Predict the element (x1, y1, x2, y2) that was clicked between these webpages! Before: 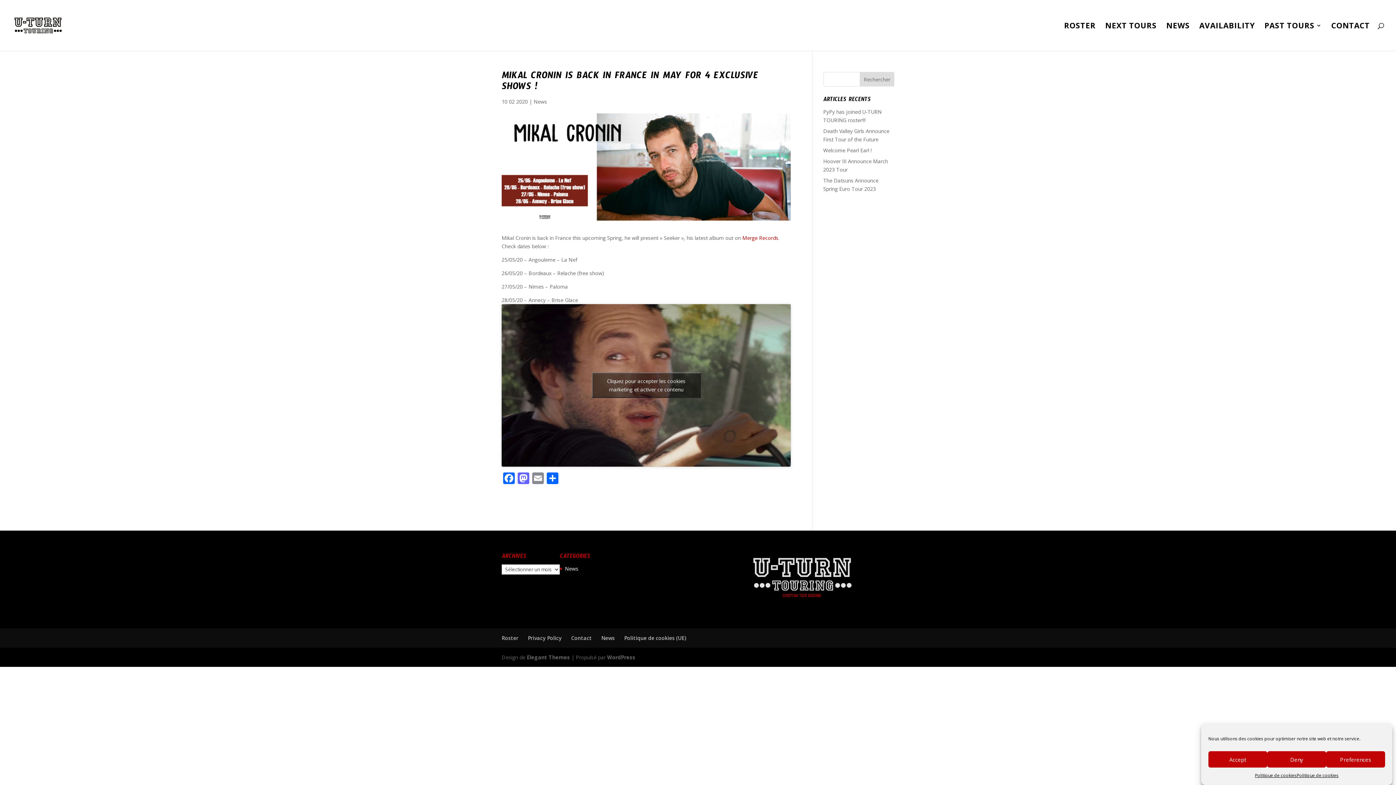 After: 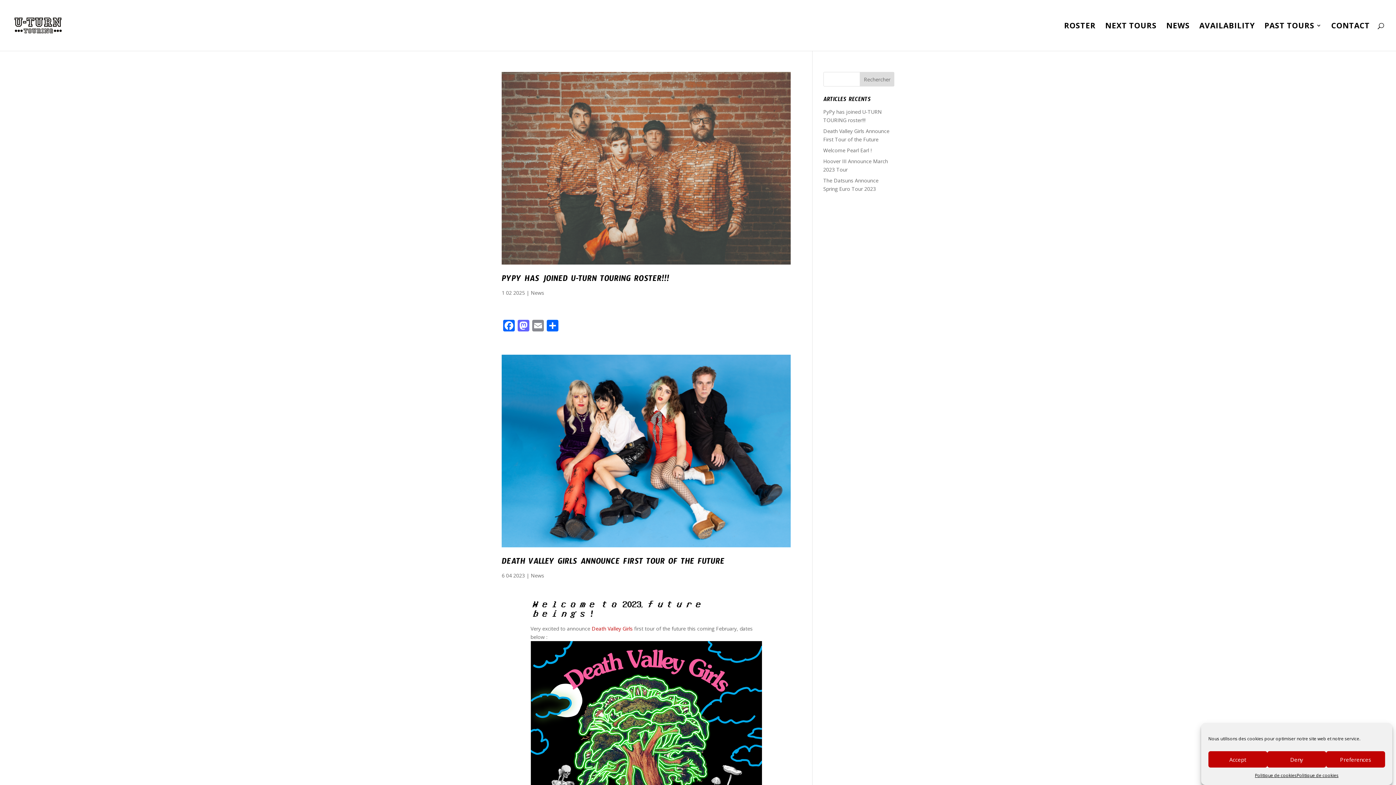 Action: label: News bbox: (565, 565, 578, 572)